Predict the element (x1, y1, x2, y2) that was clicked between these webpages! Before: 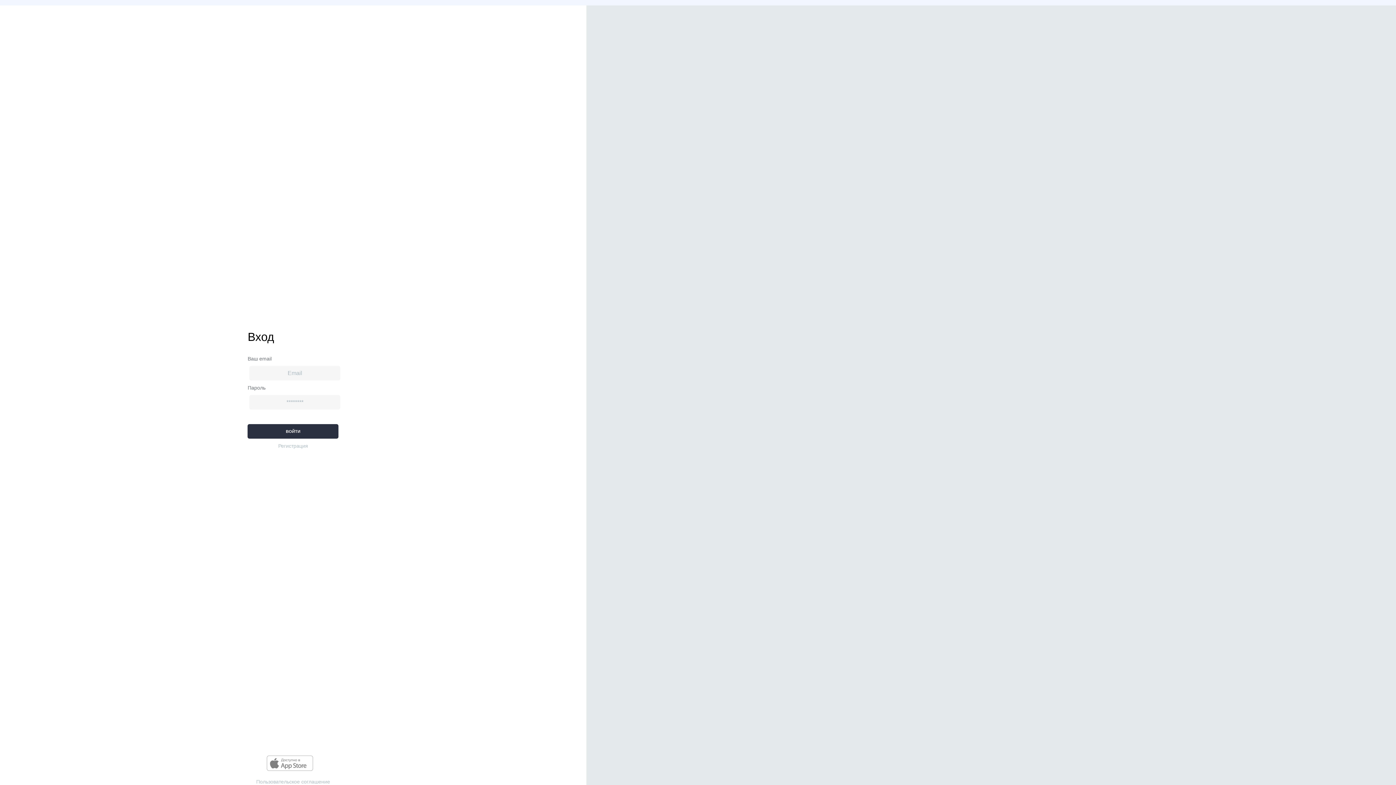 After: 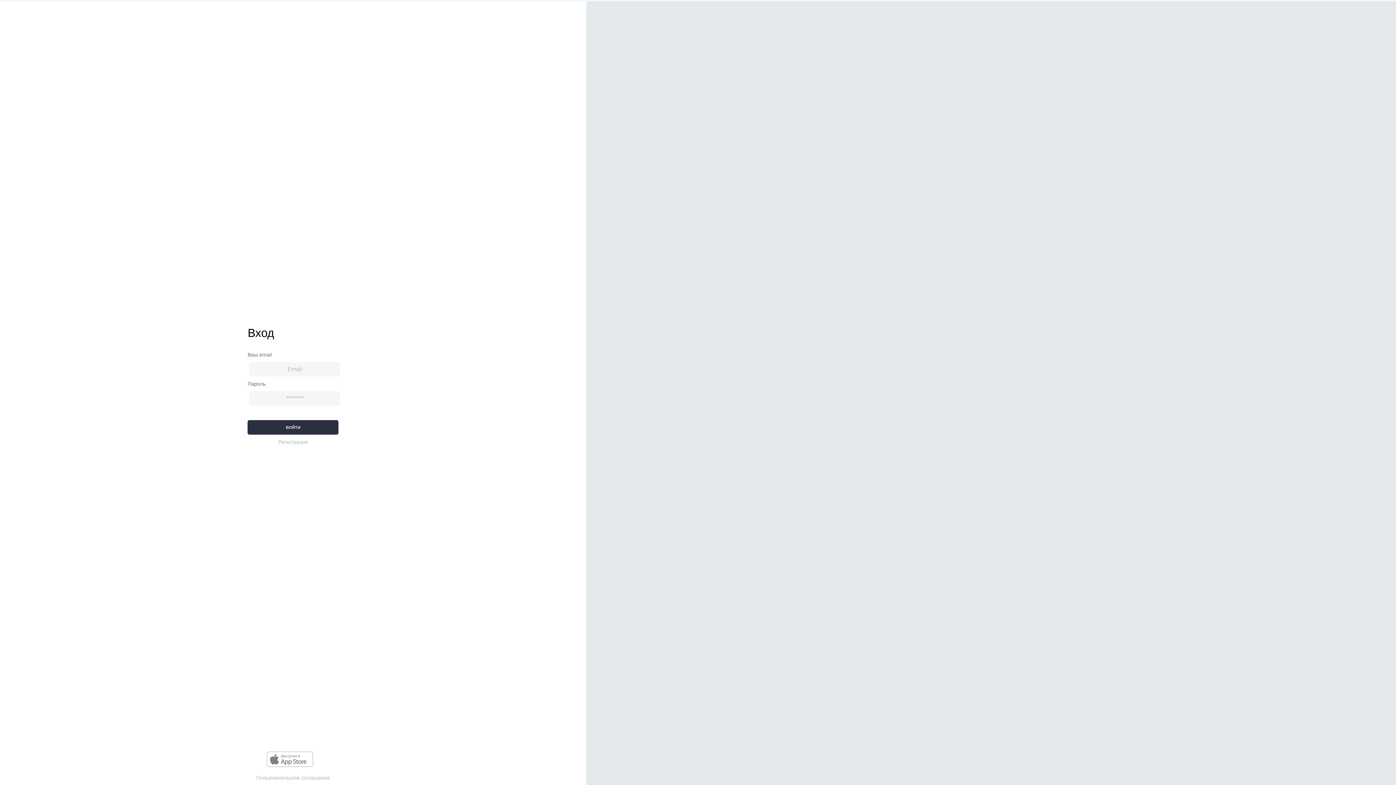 Action: label: Пользовательское соглашение bbox: (256, 774, 330, 789)